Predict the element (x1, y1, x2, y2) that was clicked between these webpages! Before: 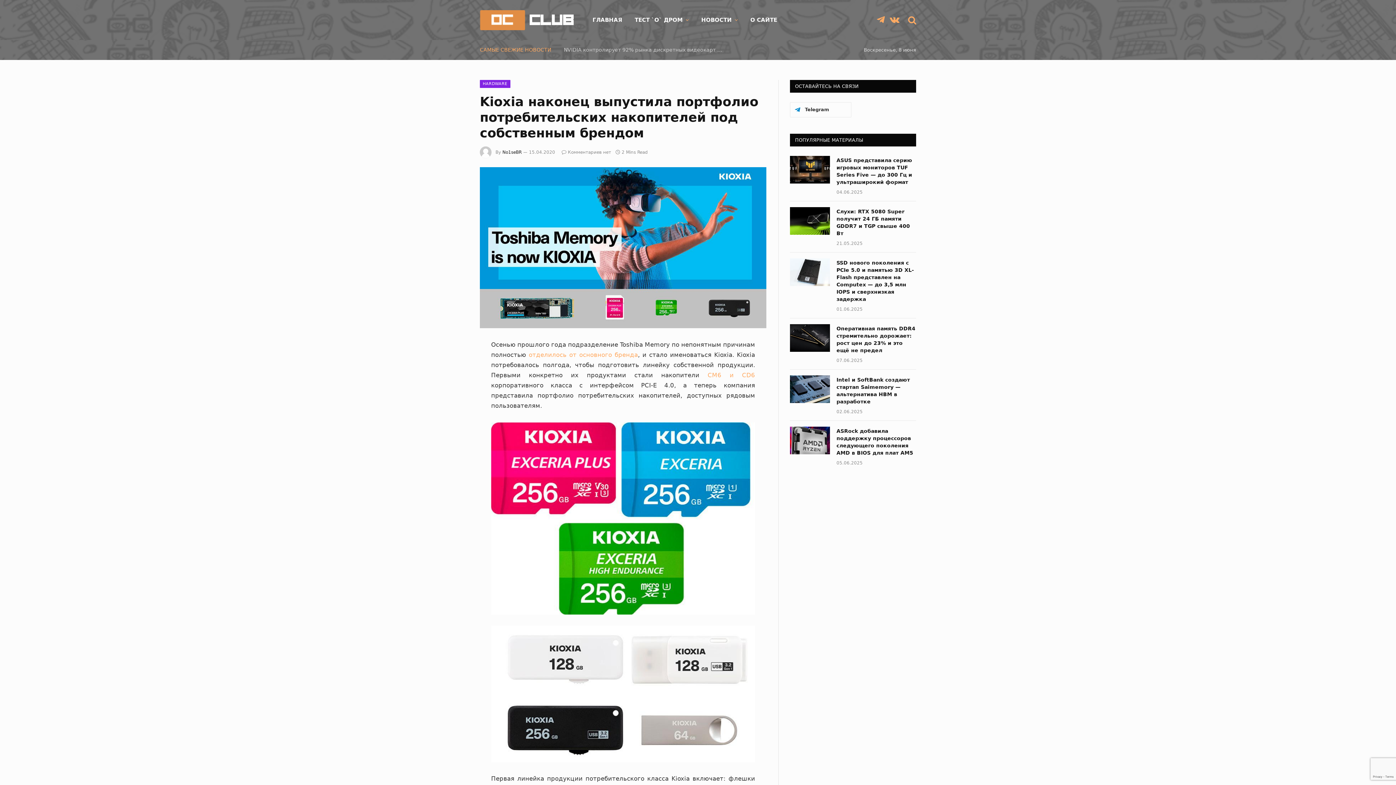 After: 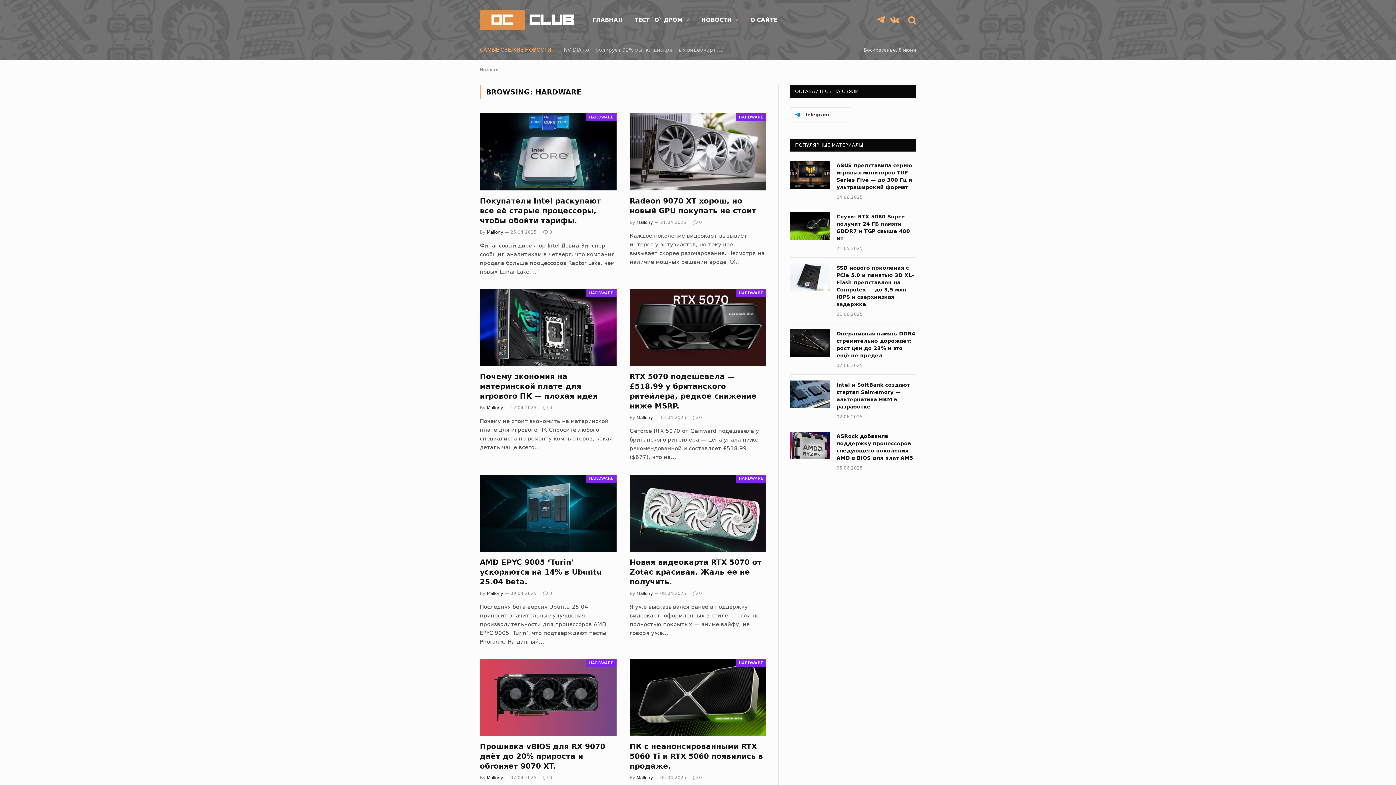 Action: label: HARDWARE bbox: (480, 80, 510, 88)